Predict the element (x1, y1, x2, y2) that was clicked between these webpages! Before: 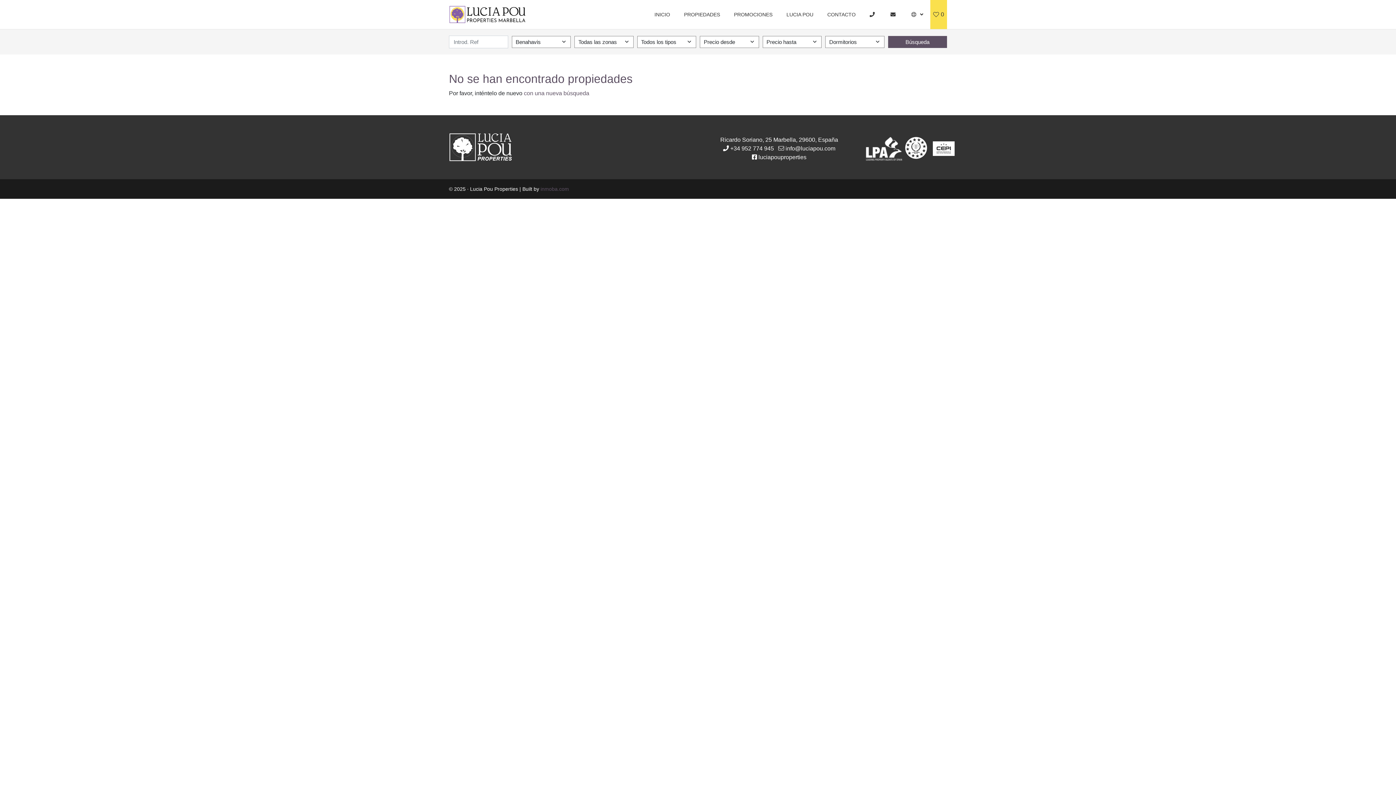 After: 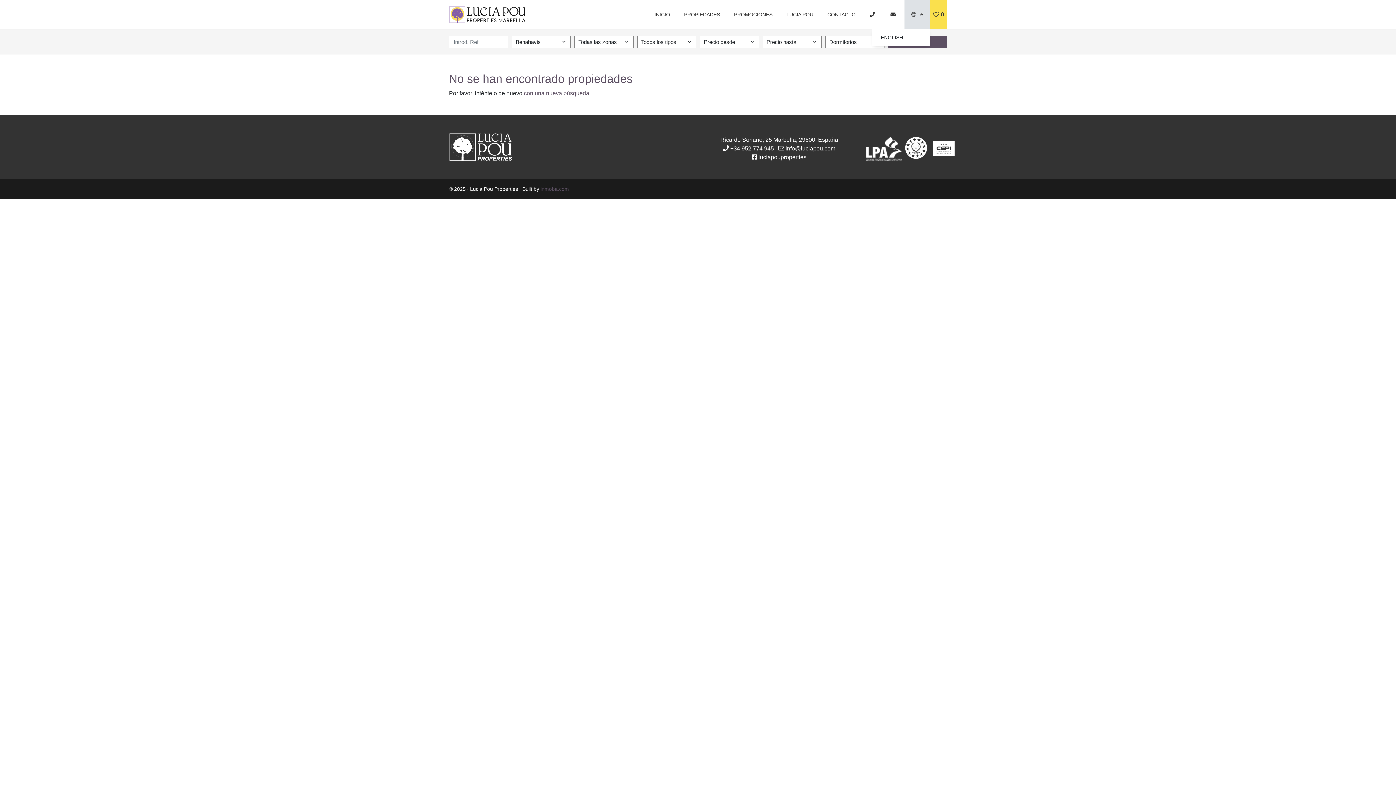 Action: bbox: (904, 0, 930, 29)